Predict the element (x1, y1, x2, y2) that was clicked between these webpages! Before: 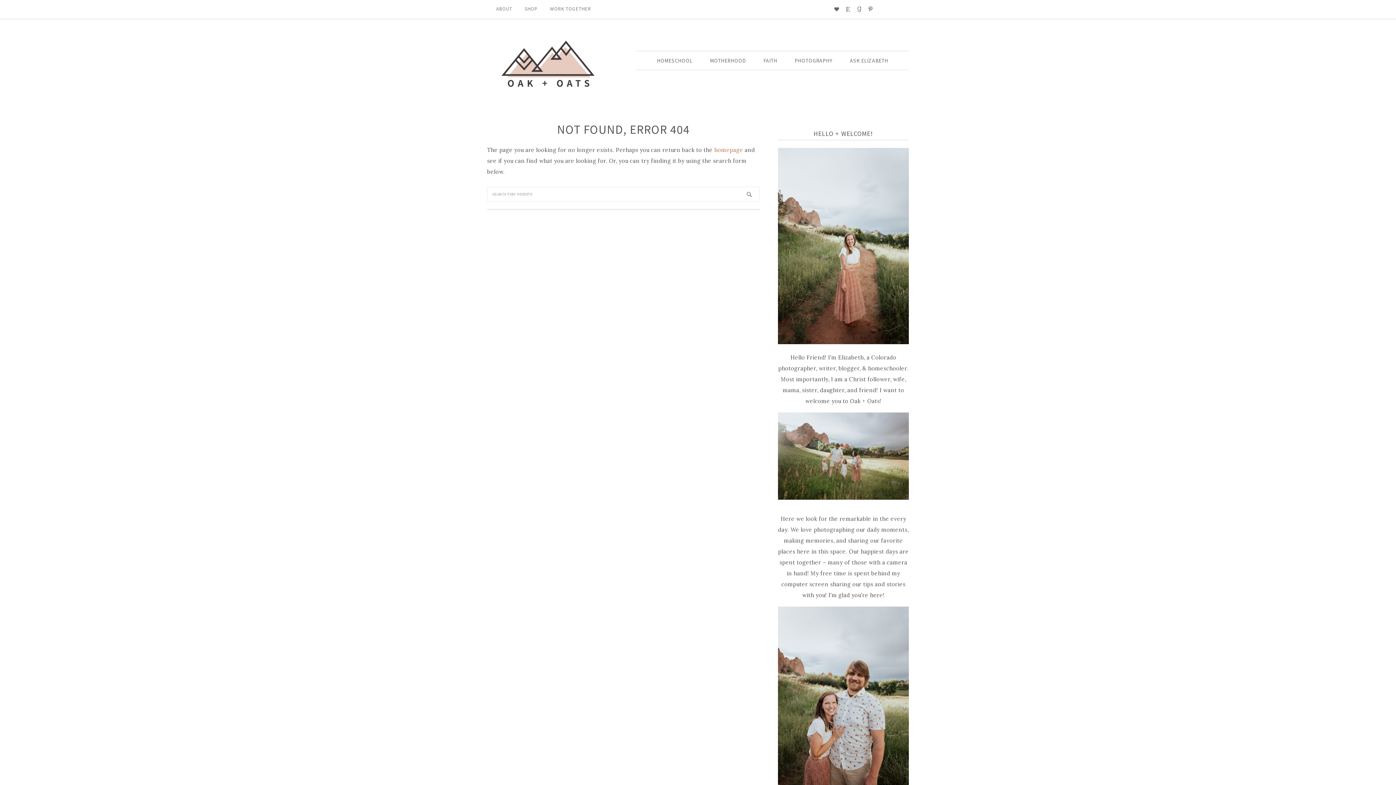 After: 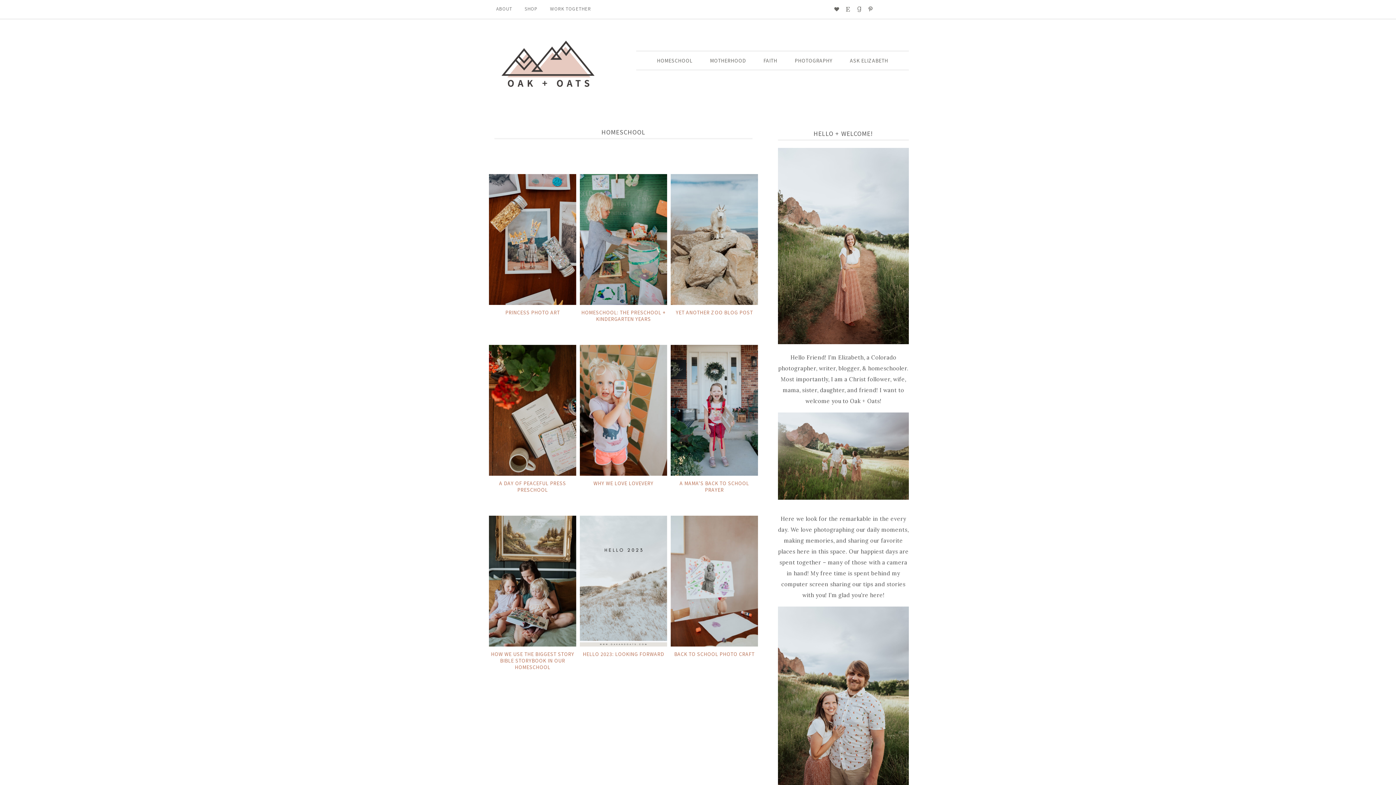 Action: label: HOMESCHOOL bbox: (649, 51, 700, 69)